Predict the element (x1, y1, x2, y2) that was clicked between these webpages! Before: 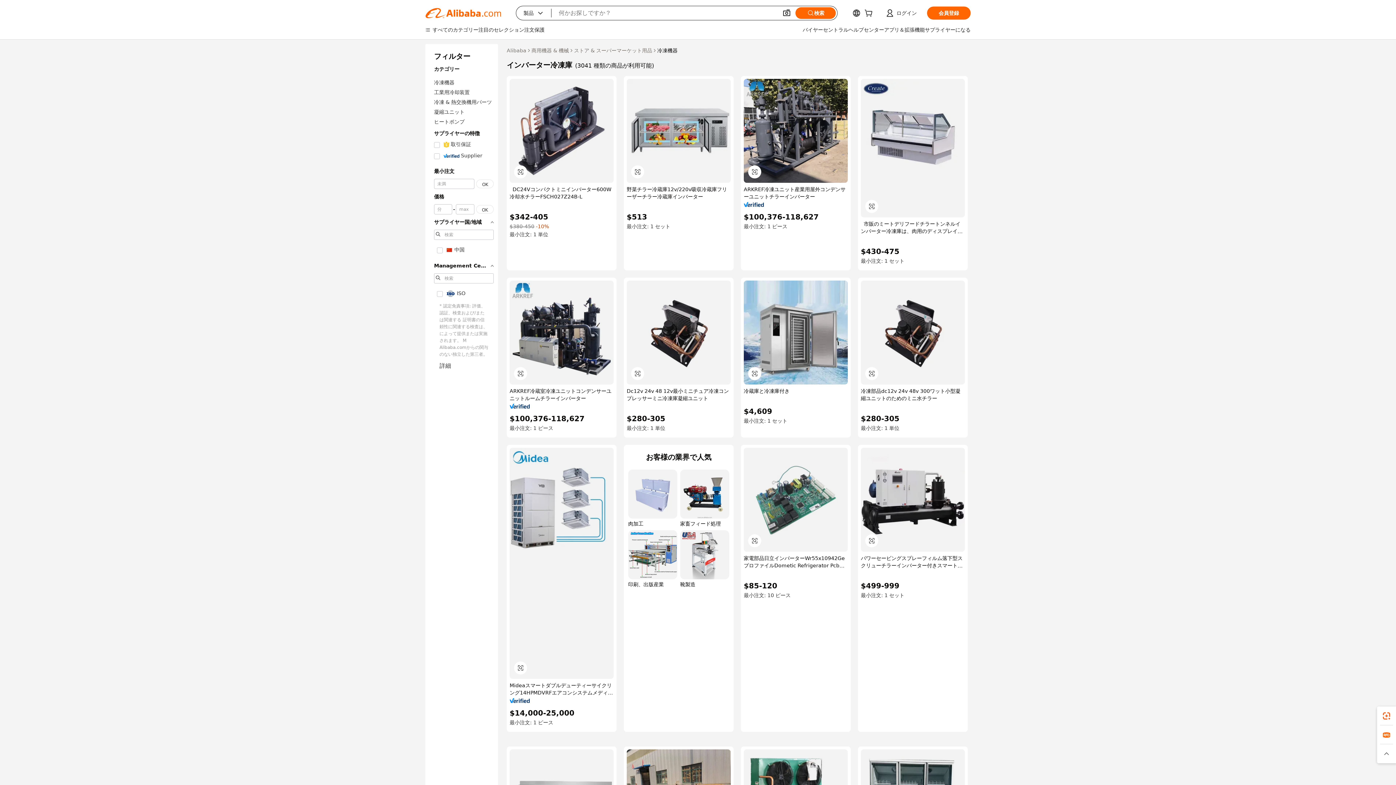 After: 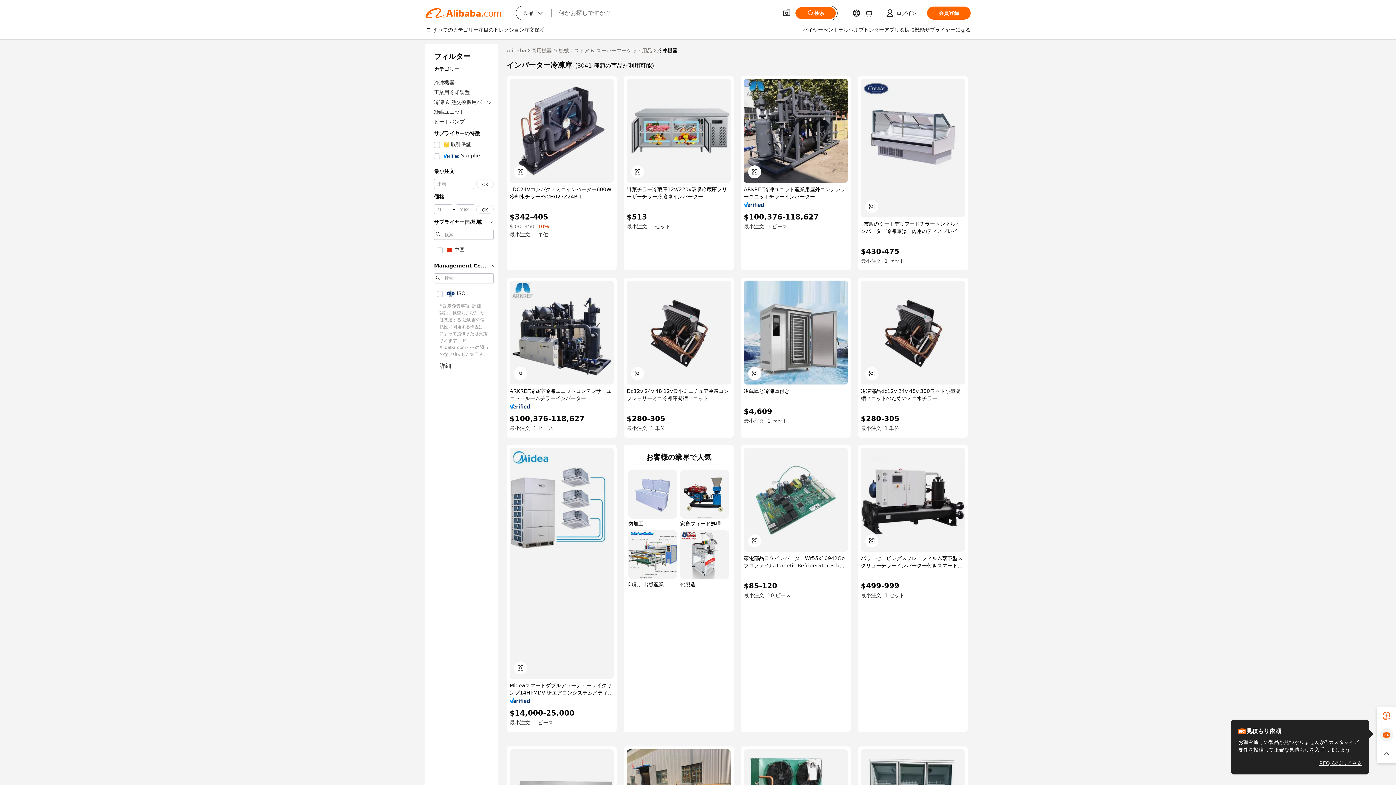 Action: bbox: (1377, 725, 1396, 744)